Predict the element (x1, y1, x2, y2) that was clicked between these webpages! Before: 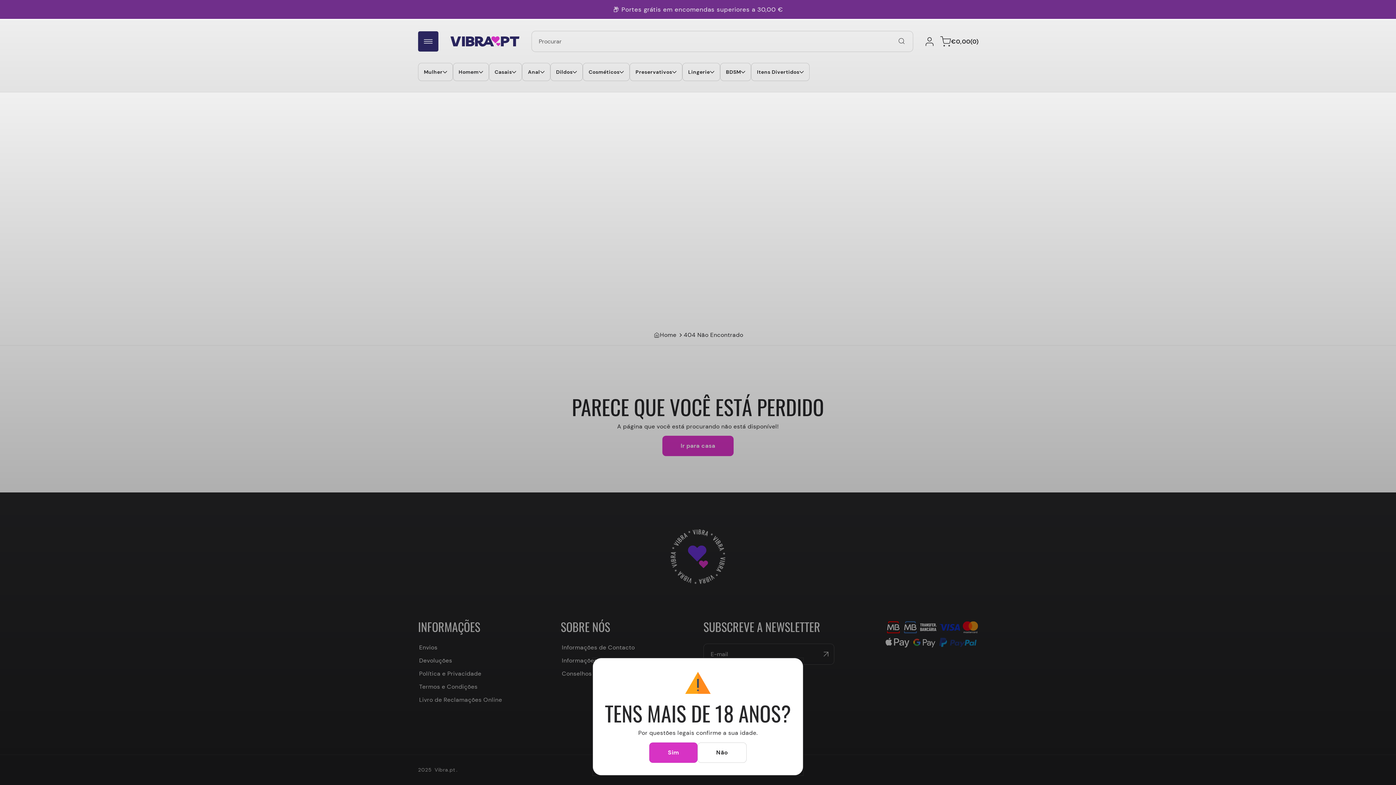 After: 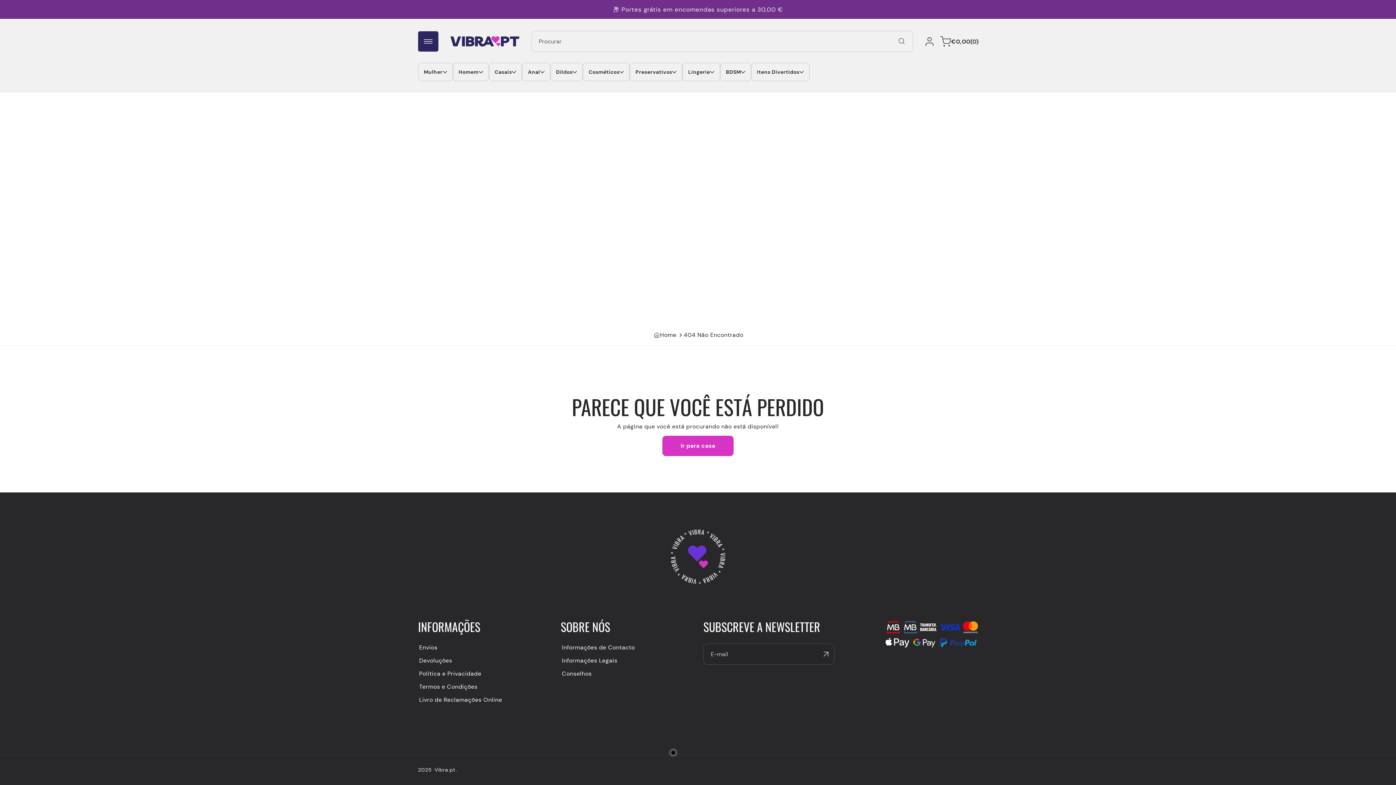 Action: bbox: (649, 742, 697, 763) label: Sim